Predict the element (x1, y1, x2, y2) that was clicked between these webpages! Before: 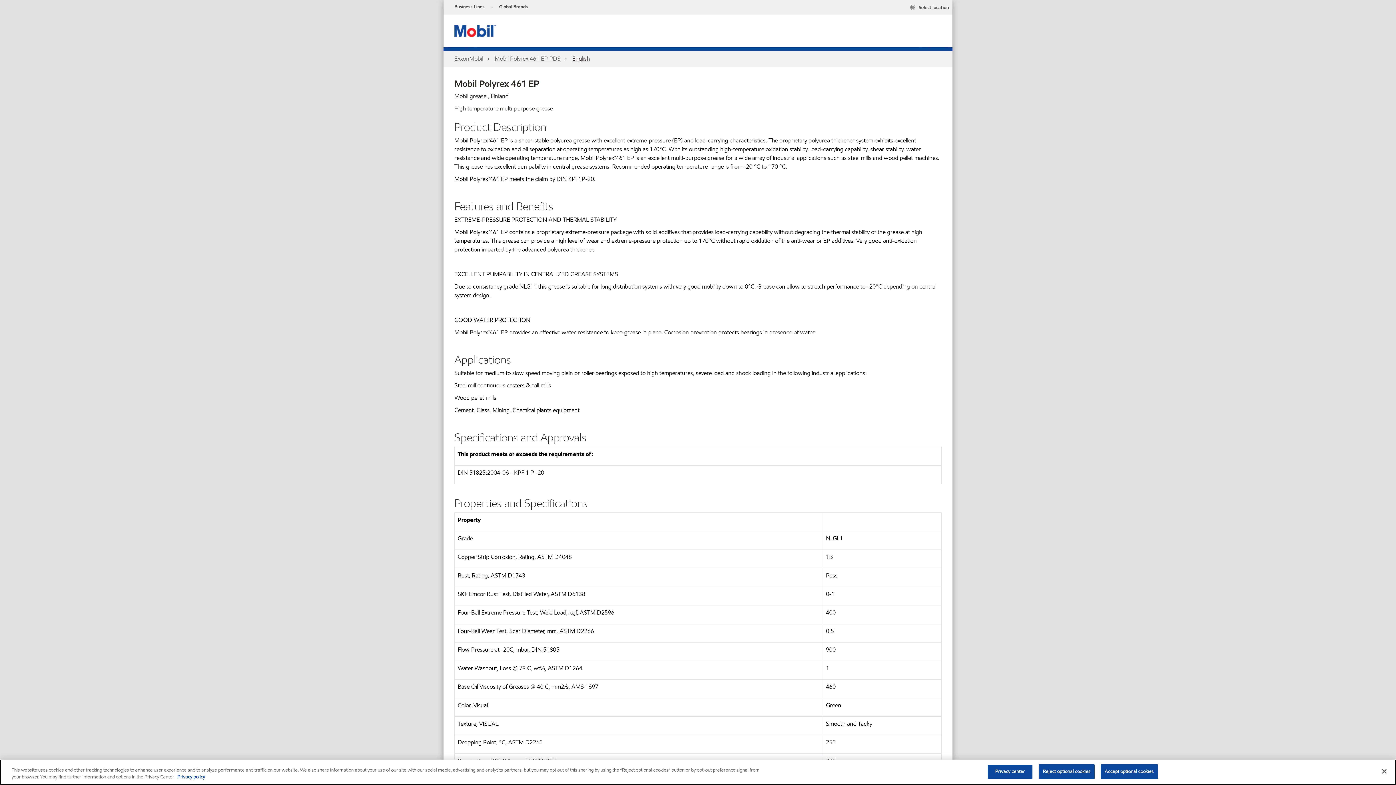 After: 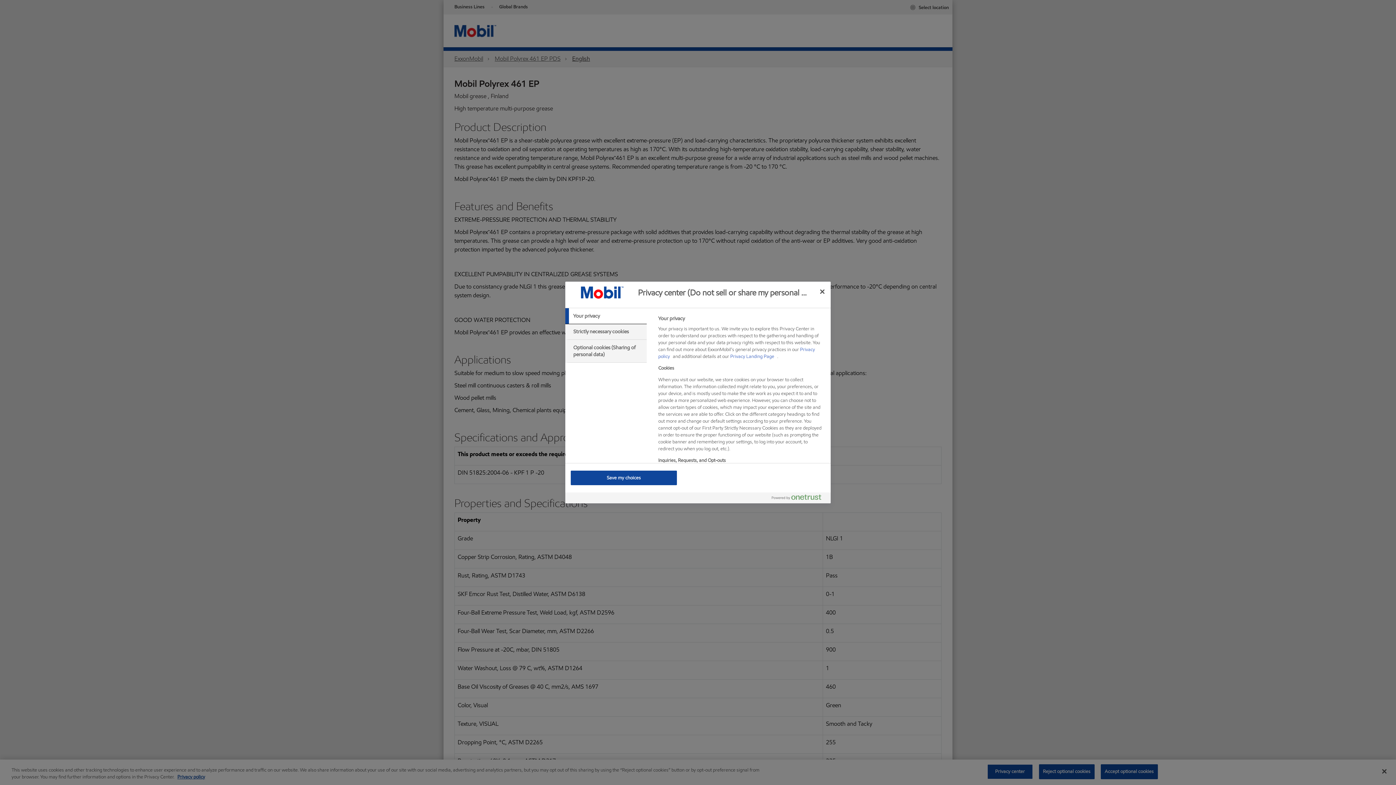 Action: label: Privacy center bbox: (987, 764, 1033, 779)